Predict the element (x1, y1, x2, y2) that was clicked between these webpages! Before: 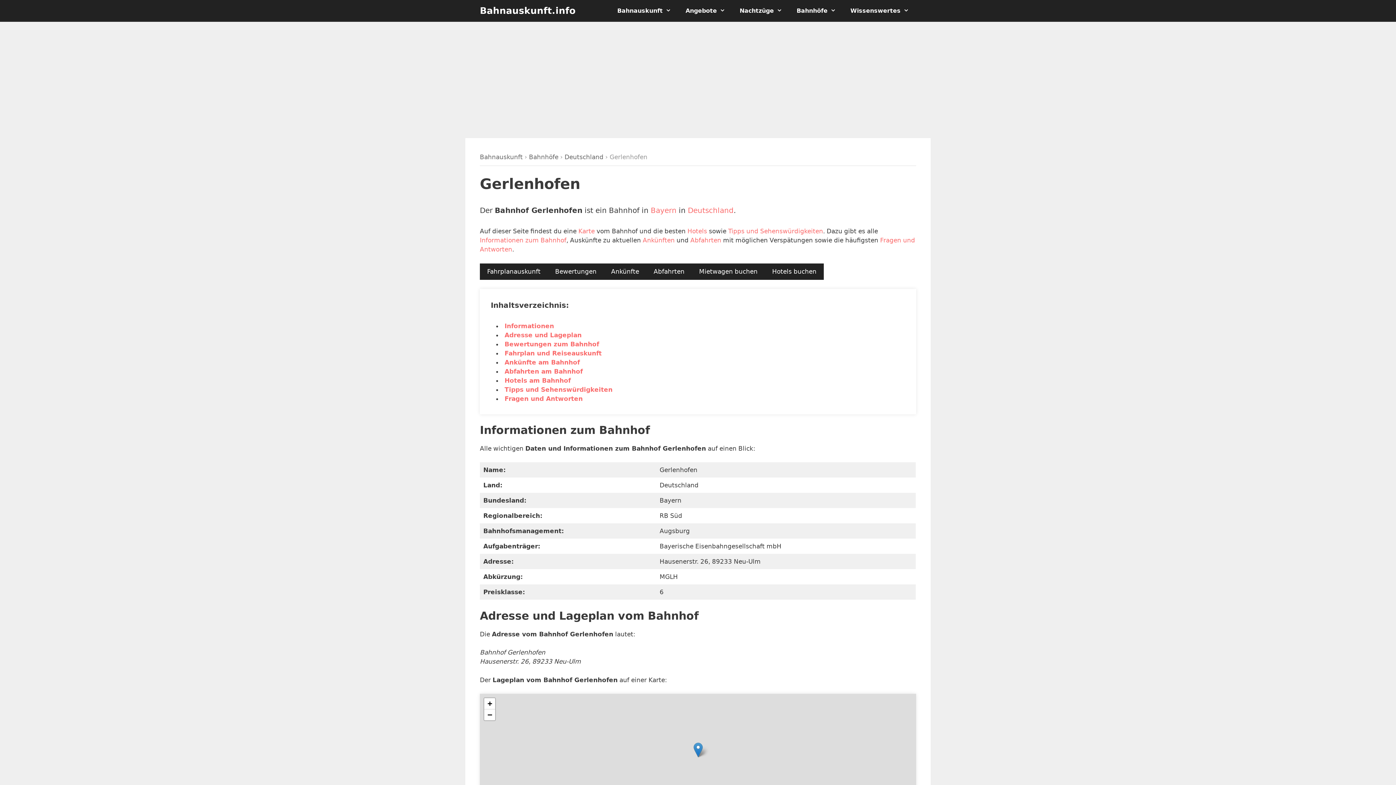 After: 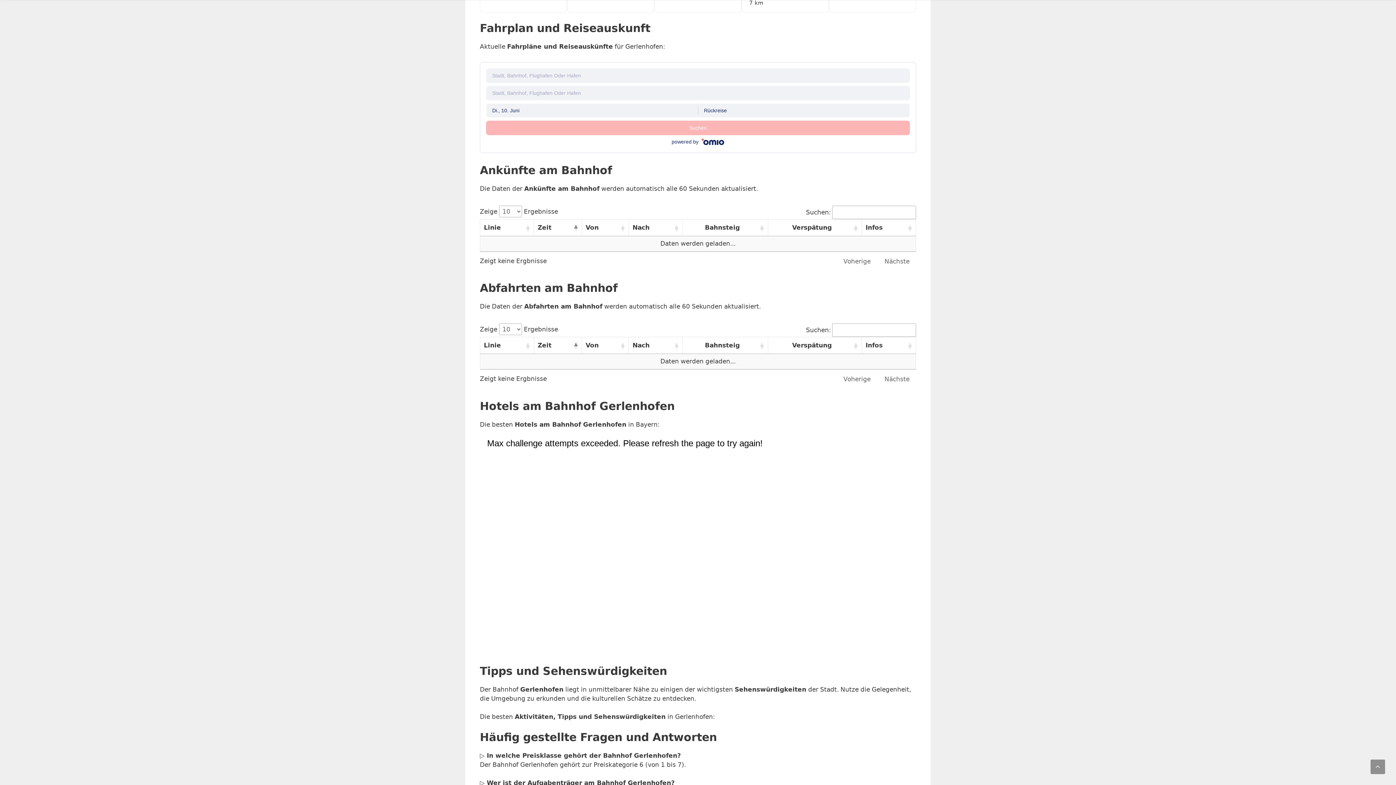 Action: bbox: (504, 349, 601, 357) label: Fahrplan und Reiseauskunft